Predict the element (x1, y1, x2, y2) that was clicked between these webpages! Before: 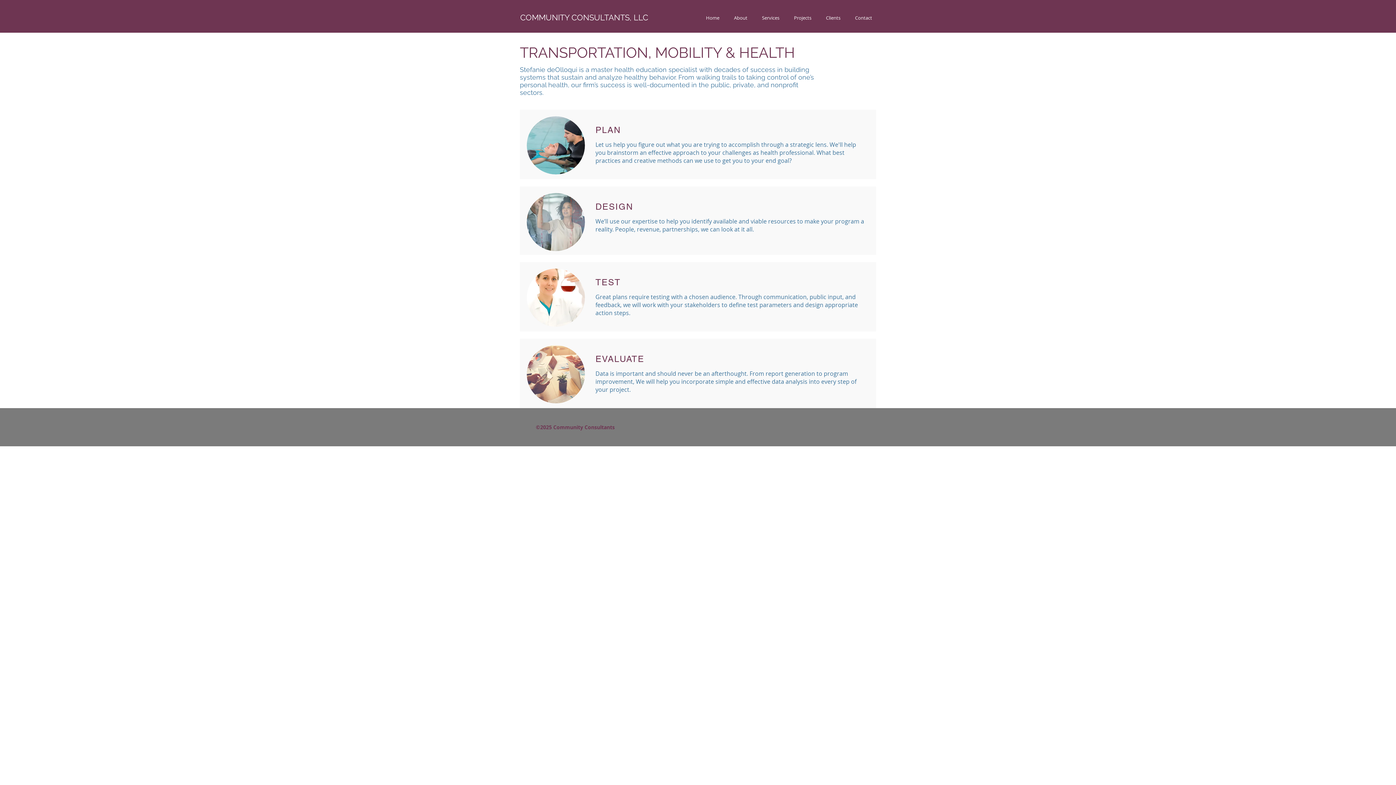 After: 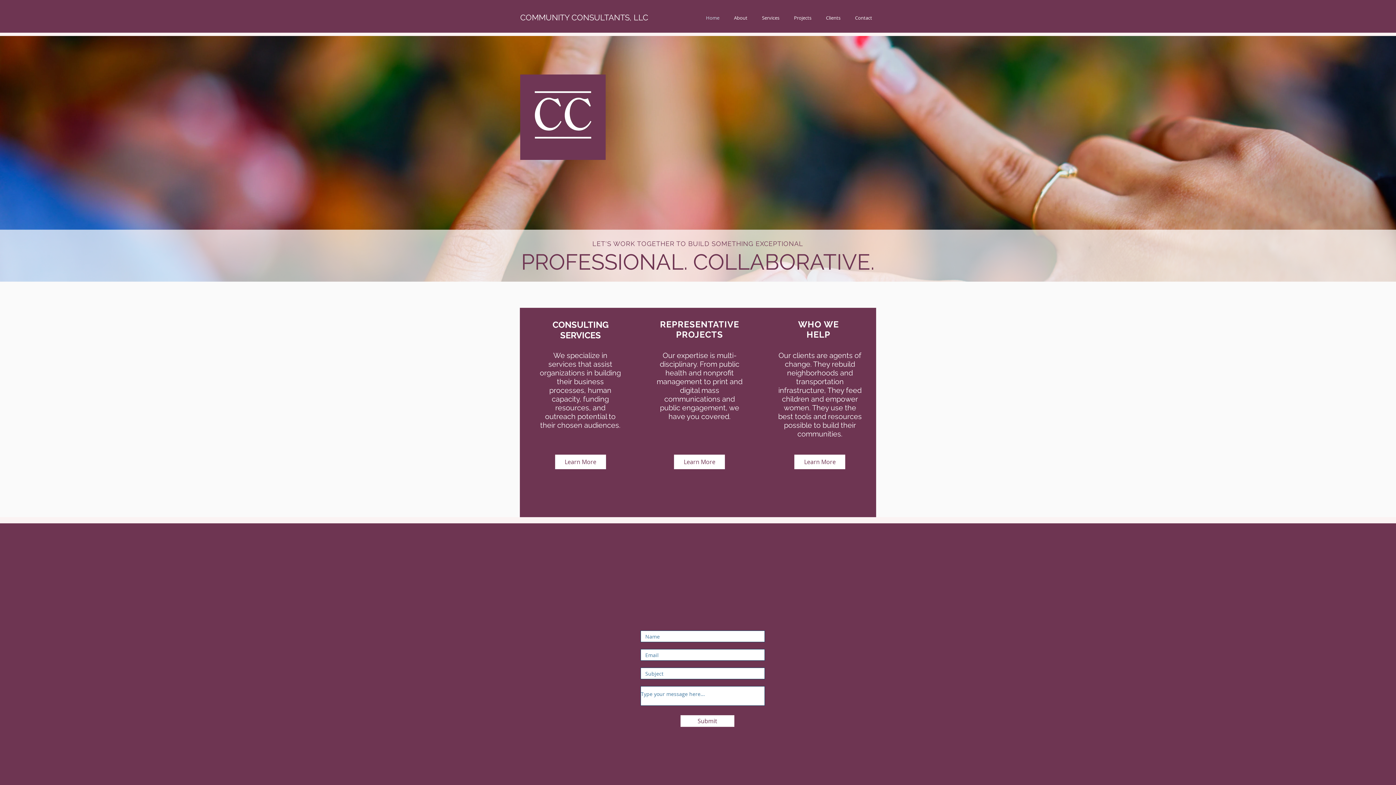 Action: bbox: (848, 13, 879, 22) label: Contact